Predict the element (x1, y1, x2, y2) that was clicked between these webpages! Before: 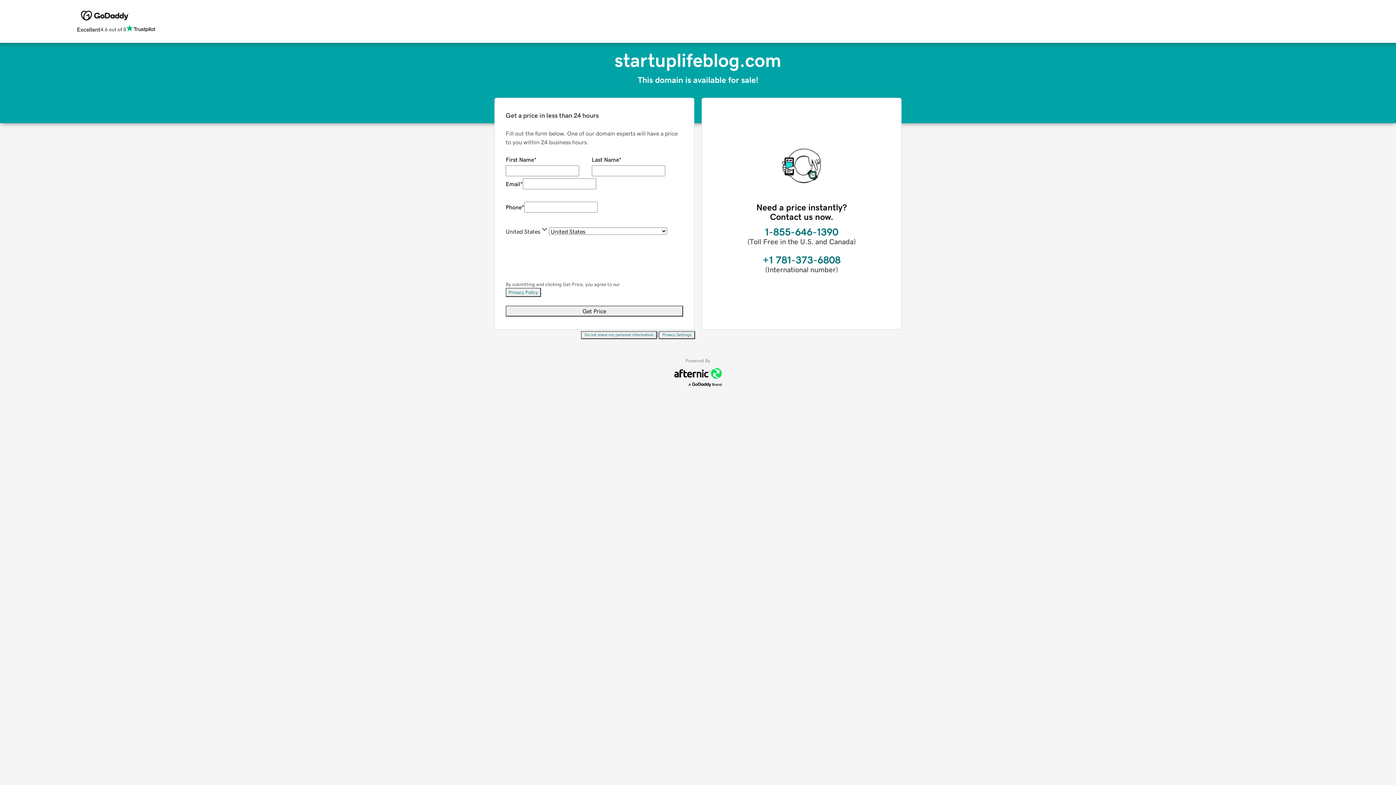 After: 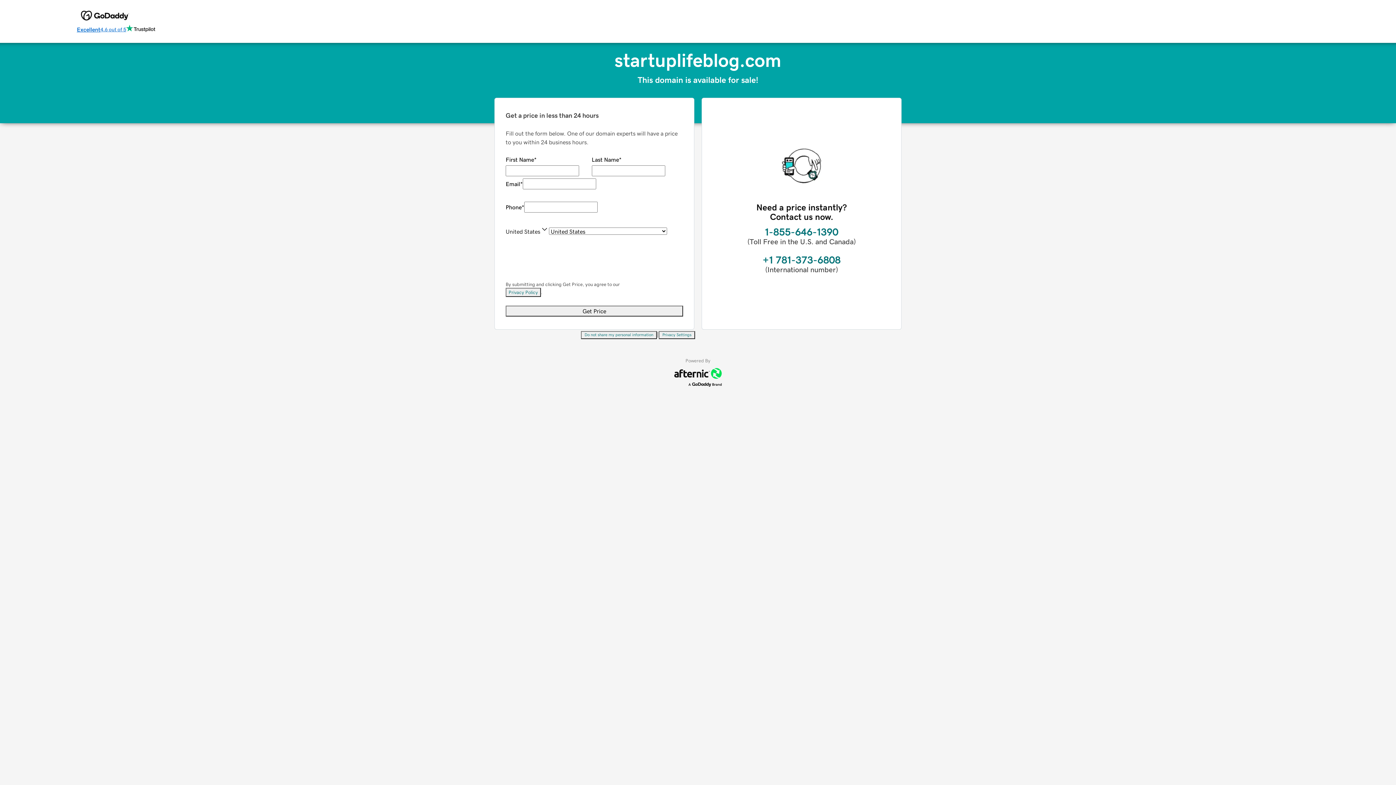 Action: bbox: (76, 24, 155, 34) label: Excellent
4.6 out of 5